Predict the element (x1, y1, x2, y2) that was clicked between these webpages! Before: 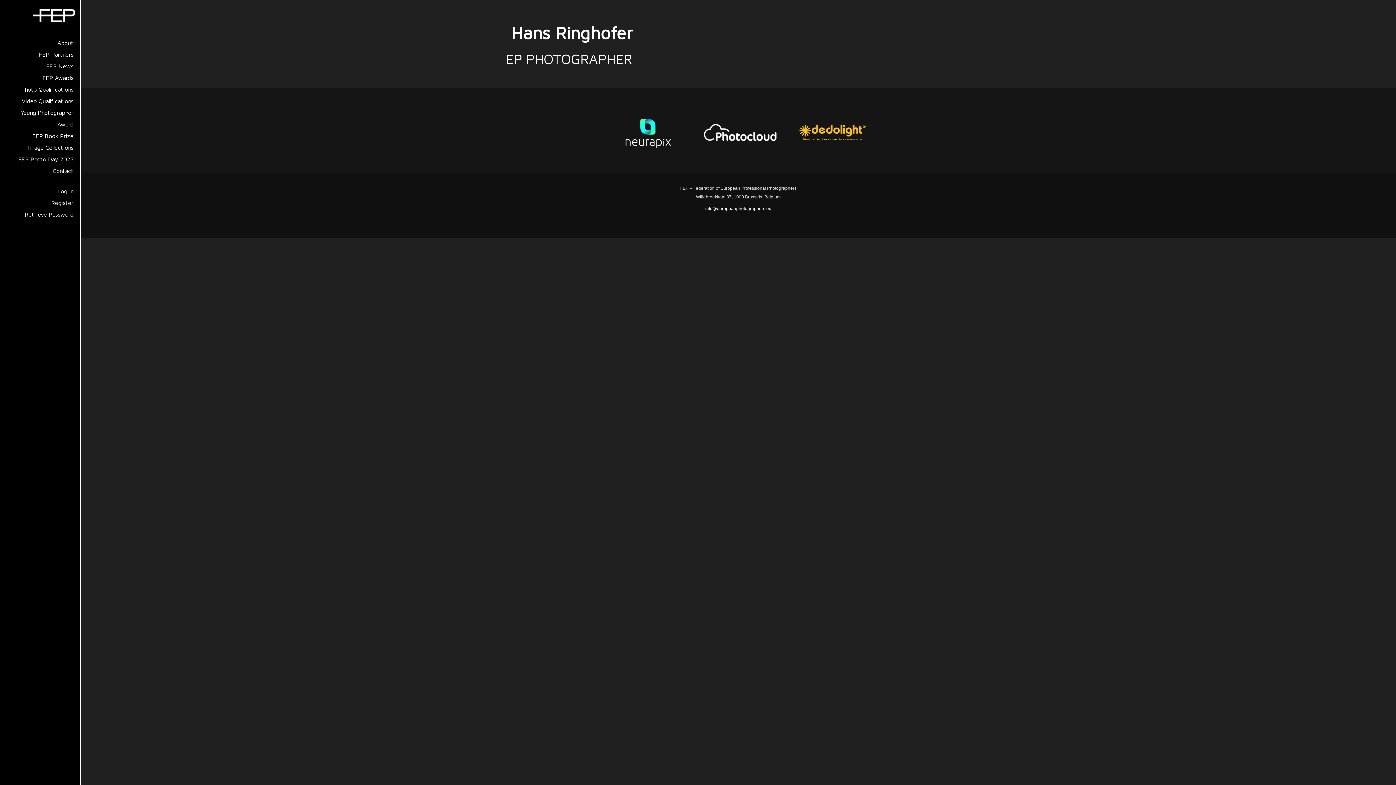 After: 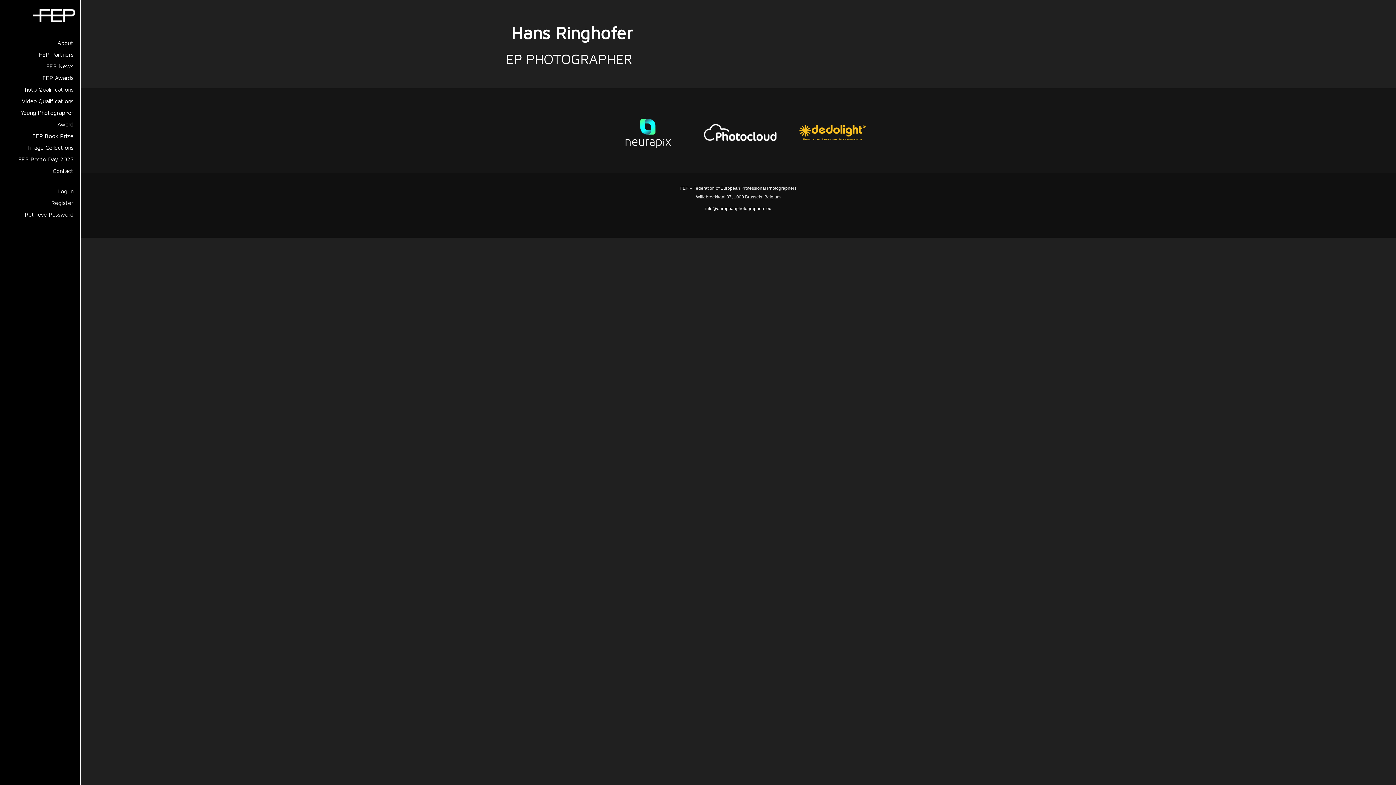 Action: bbox: (787, 128, 878, 135)